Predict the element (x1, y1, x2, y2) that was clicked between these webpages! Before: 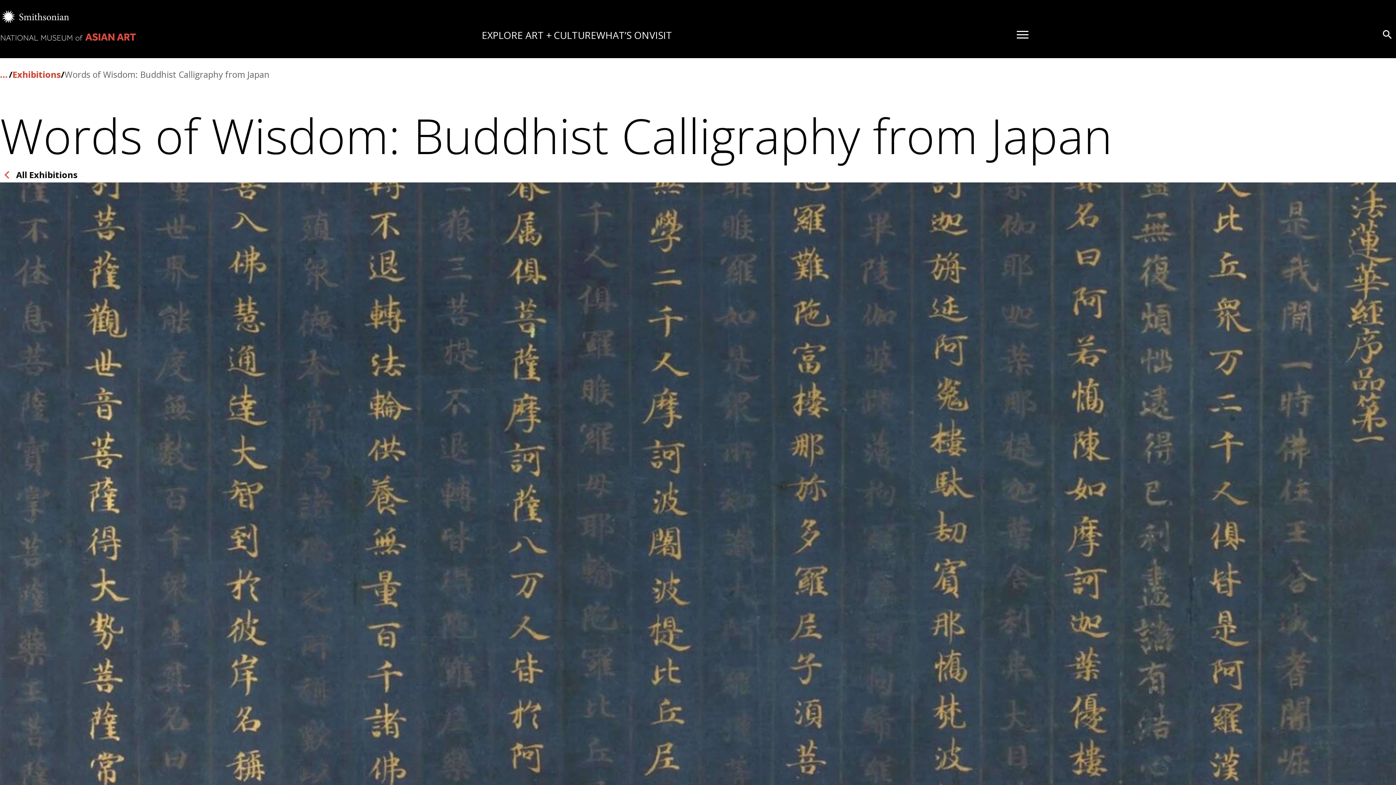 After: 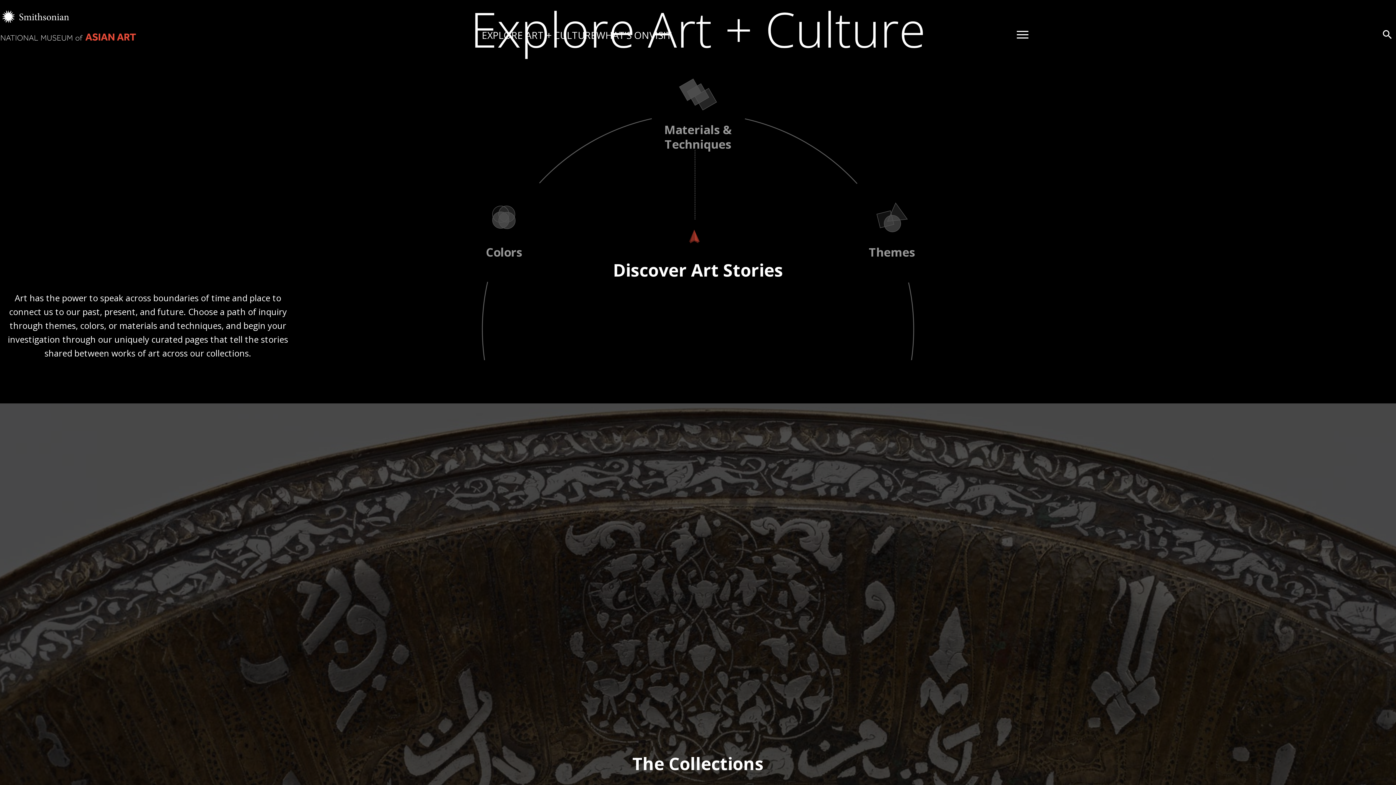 Action: label: EXPLORE ART + CULTURE bbox: (481, 28, 596, 41)